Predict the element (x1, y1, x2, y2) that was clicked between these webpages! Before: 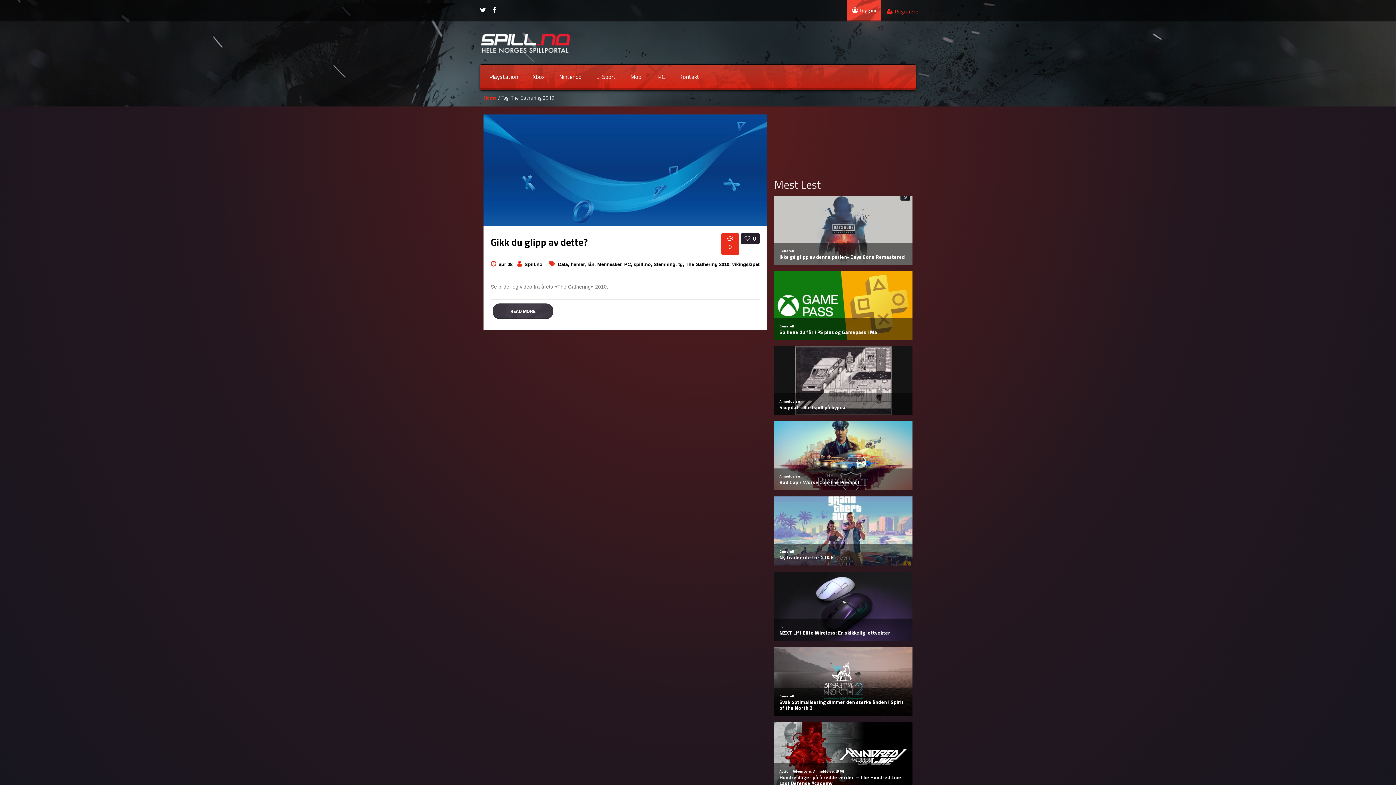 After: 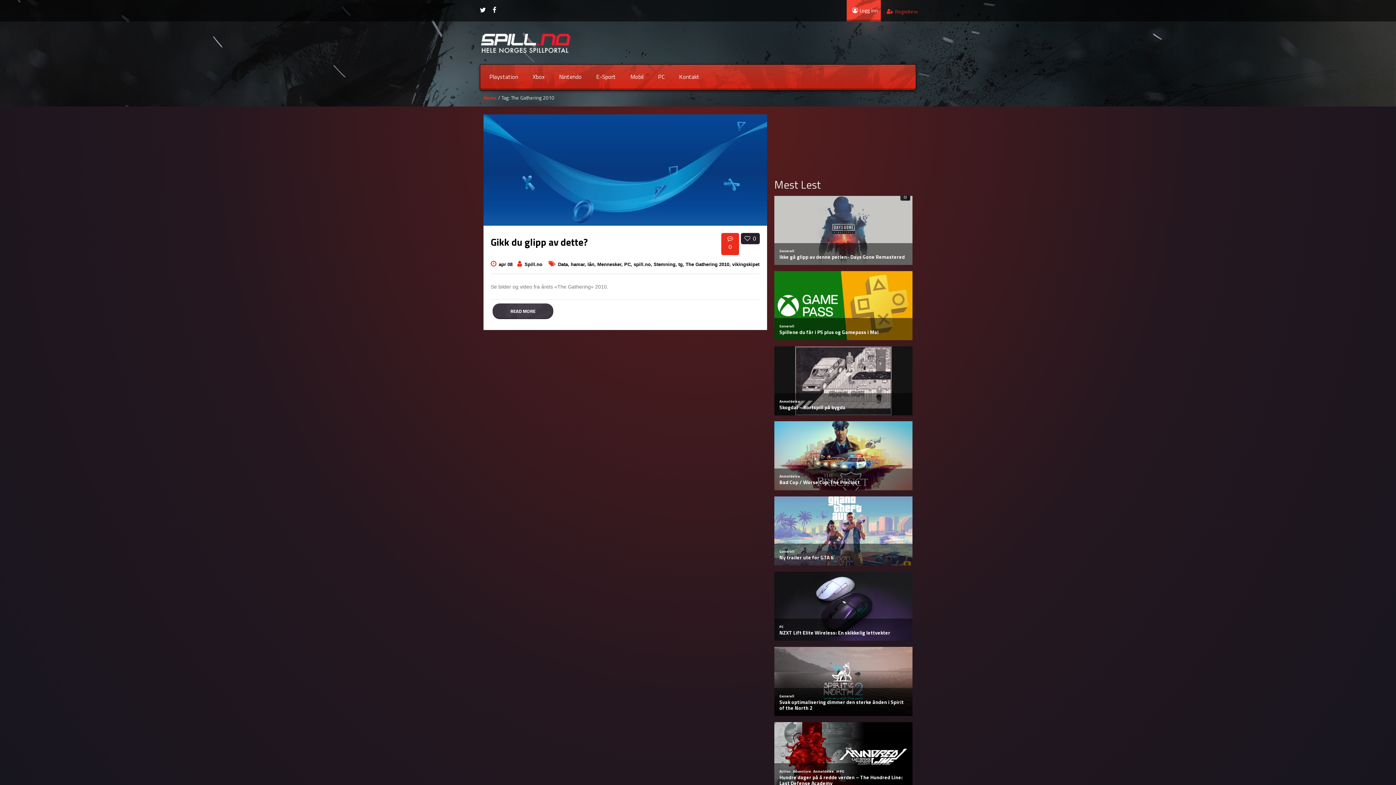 Action: bbox: (685, 261, 732, 267) label: The Gathering 2010, 